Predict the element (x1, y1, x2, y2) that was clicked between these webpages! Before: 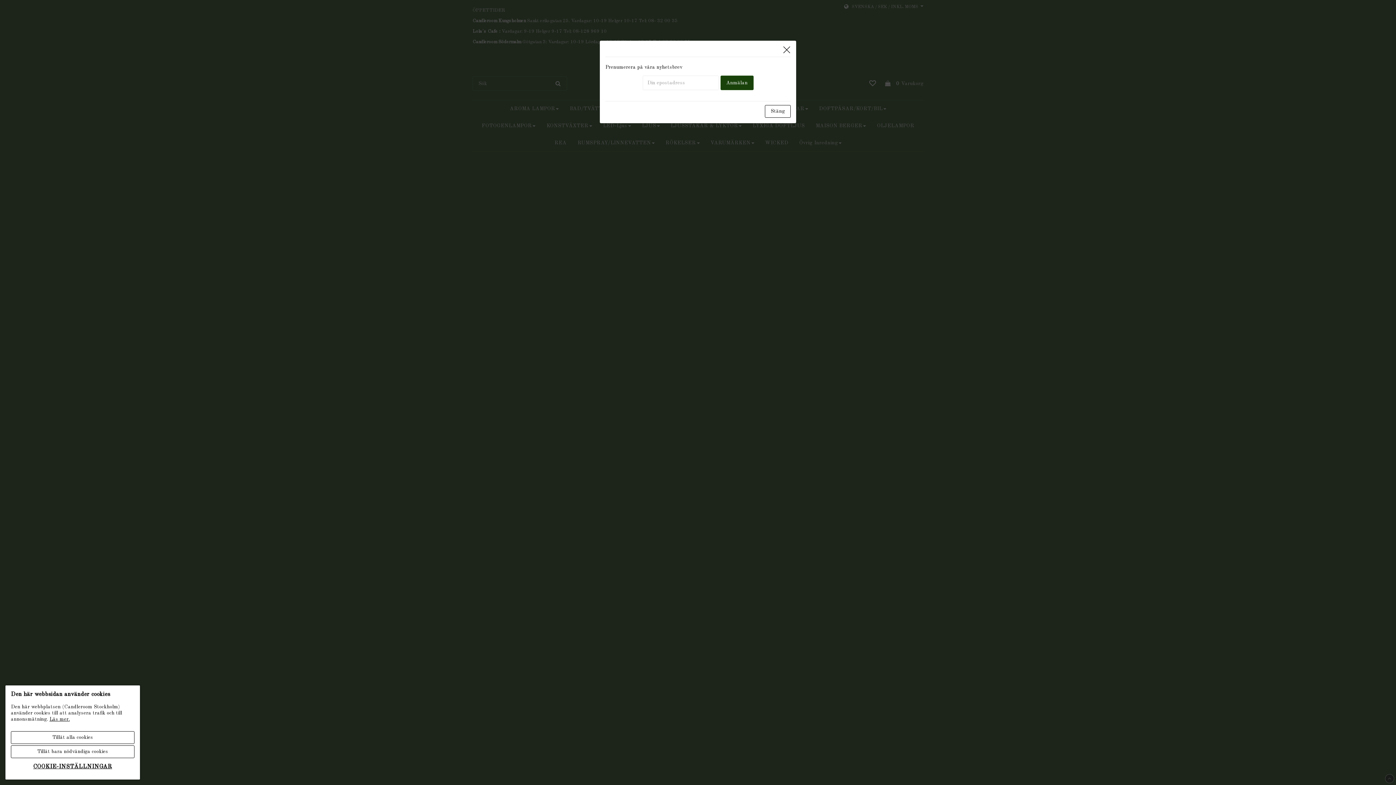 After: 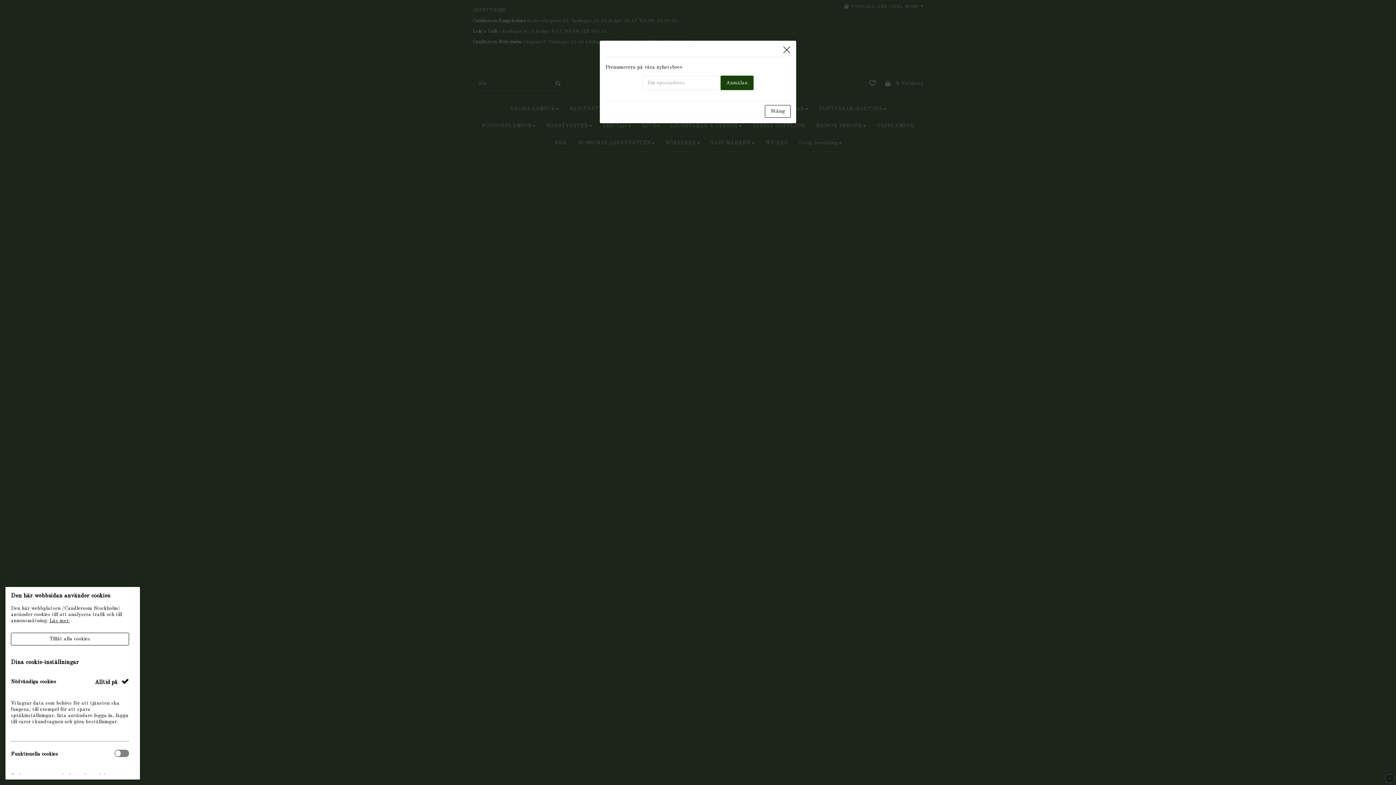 Action: bbox: (10, 760, 134, 774) label: COOKIE-INSTÄLLNINGAR